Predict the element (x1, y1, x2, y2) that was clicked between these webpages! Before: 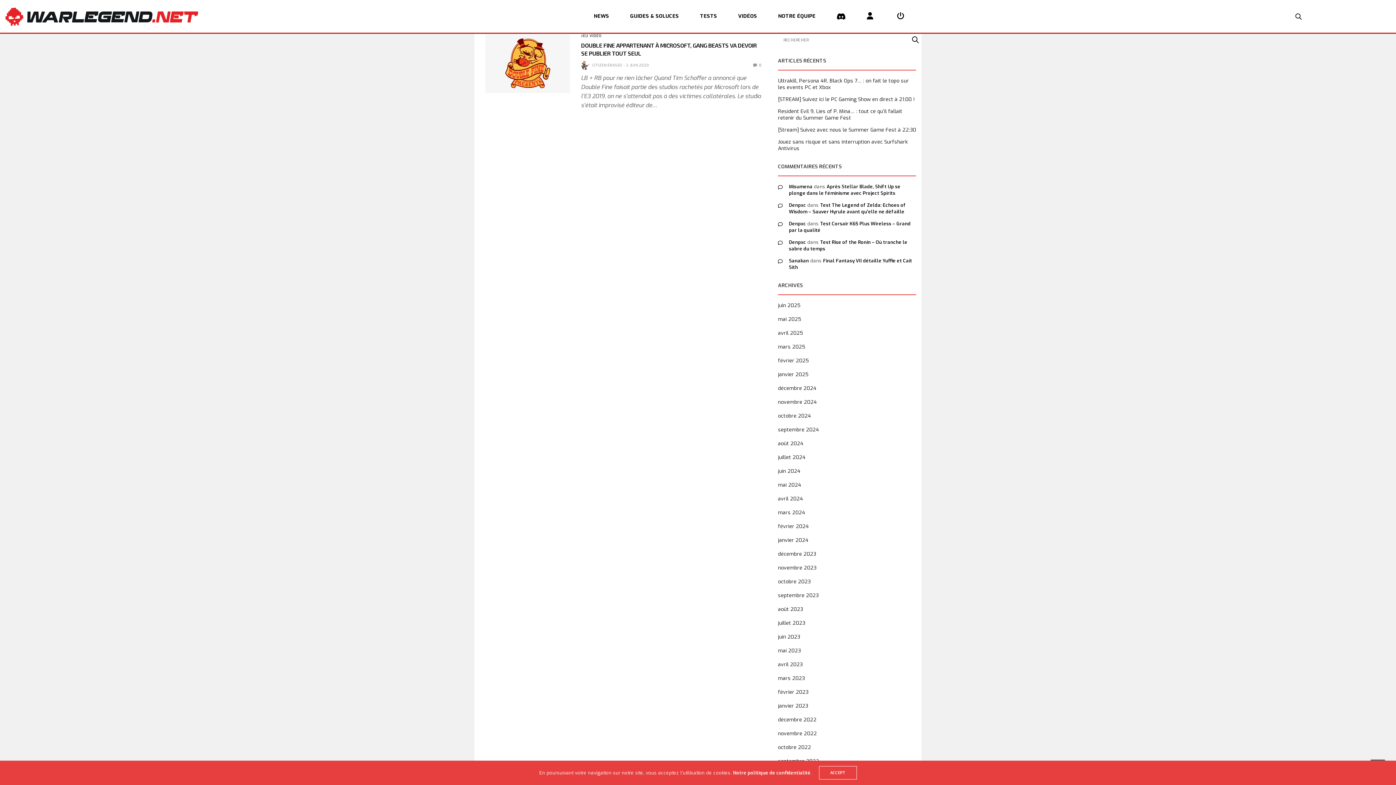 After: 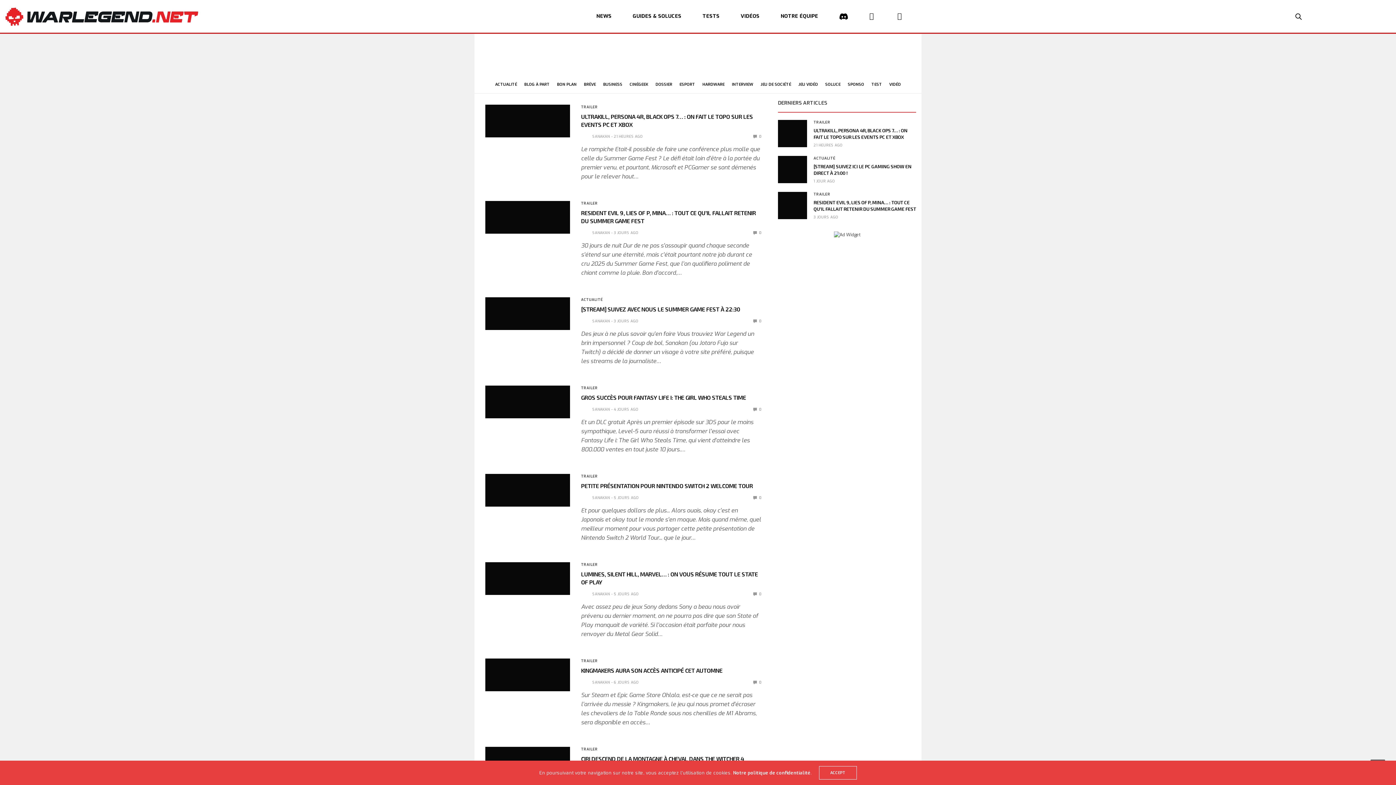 Action: bbox: (581, 34, 602, 37) label: JEU VIDÉO